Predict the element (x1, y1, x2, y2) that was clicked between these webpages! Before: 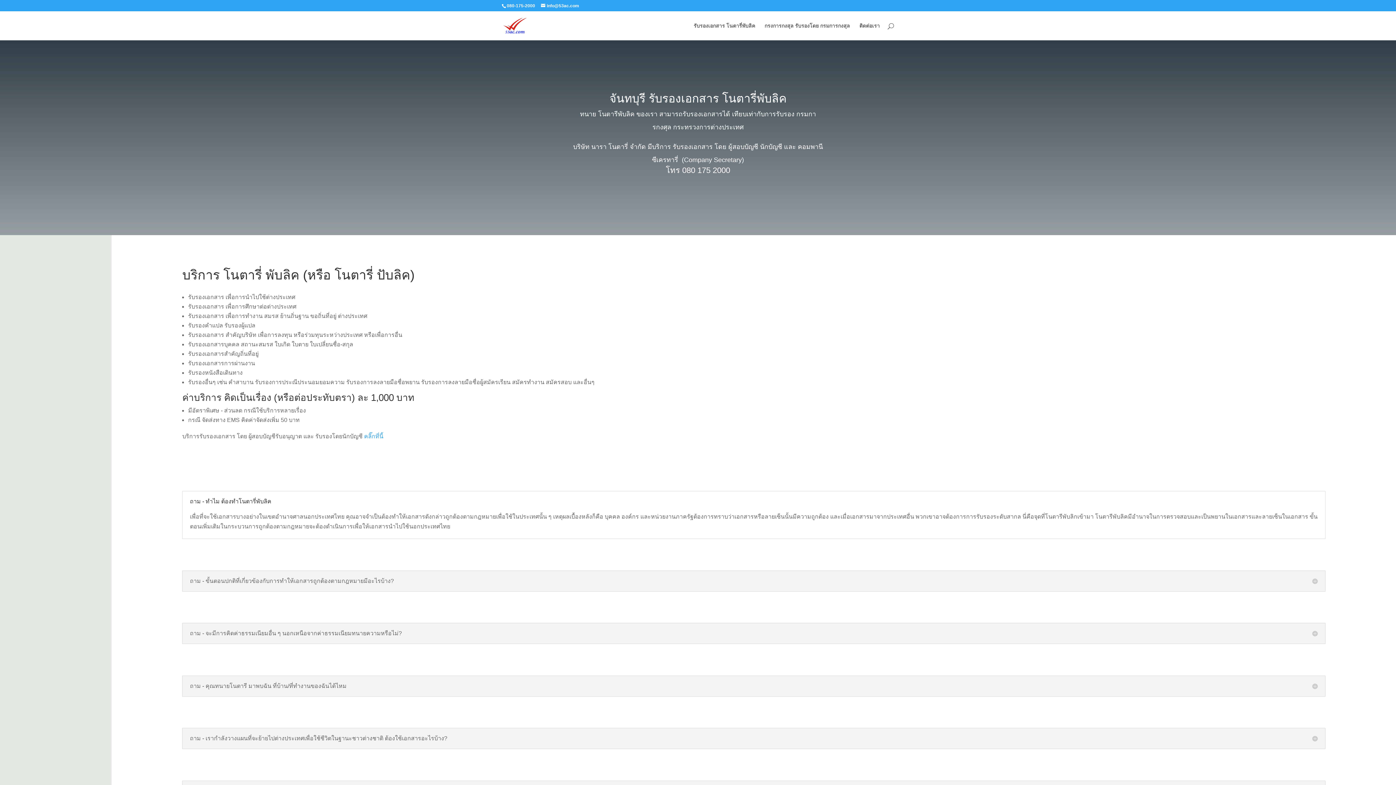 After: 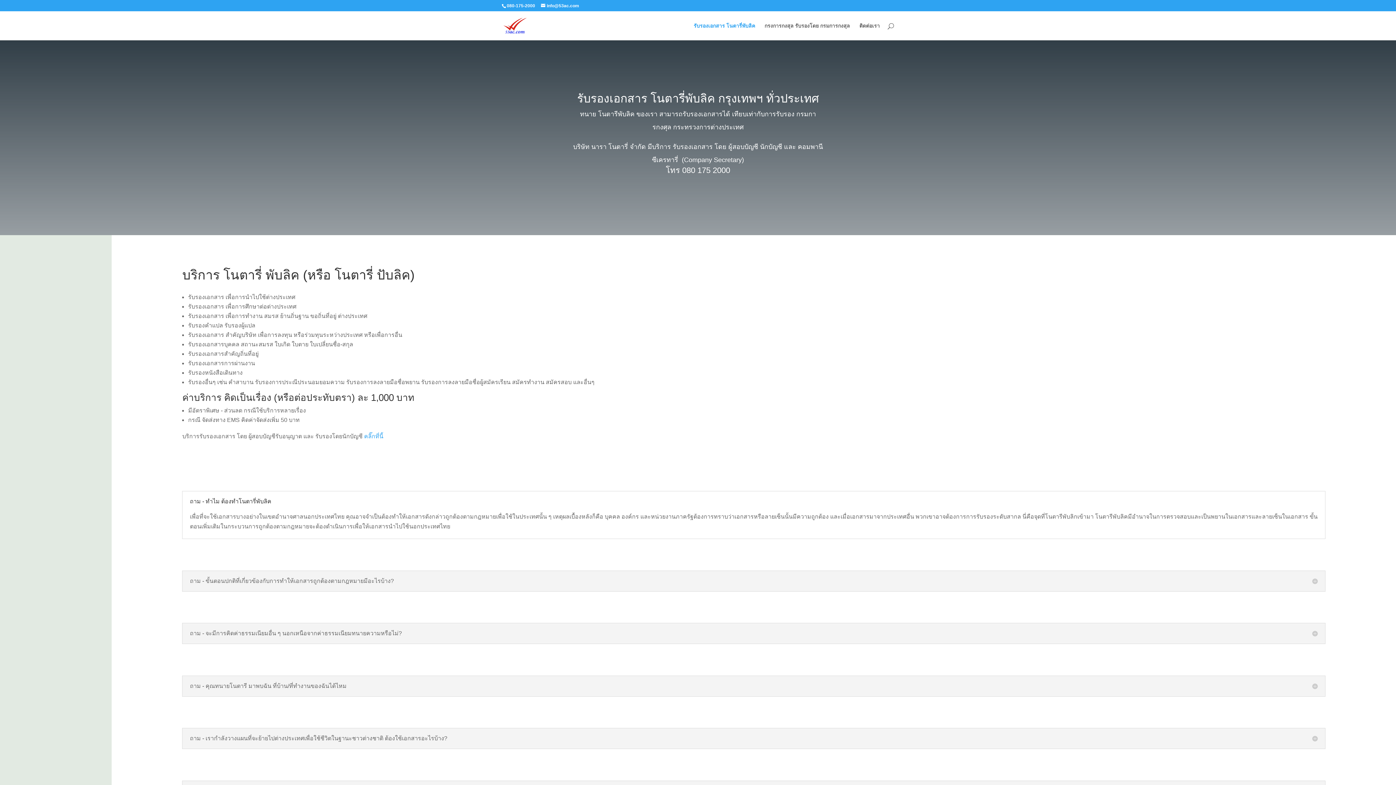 Action: label: รับรองเอกสาร โนตารี่พับลิค bbox: (693, 23, 755, 40)